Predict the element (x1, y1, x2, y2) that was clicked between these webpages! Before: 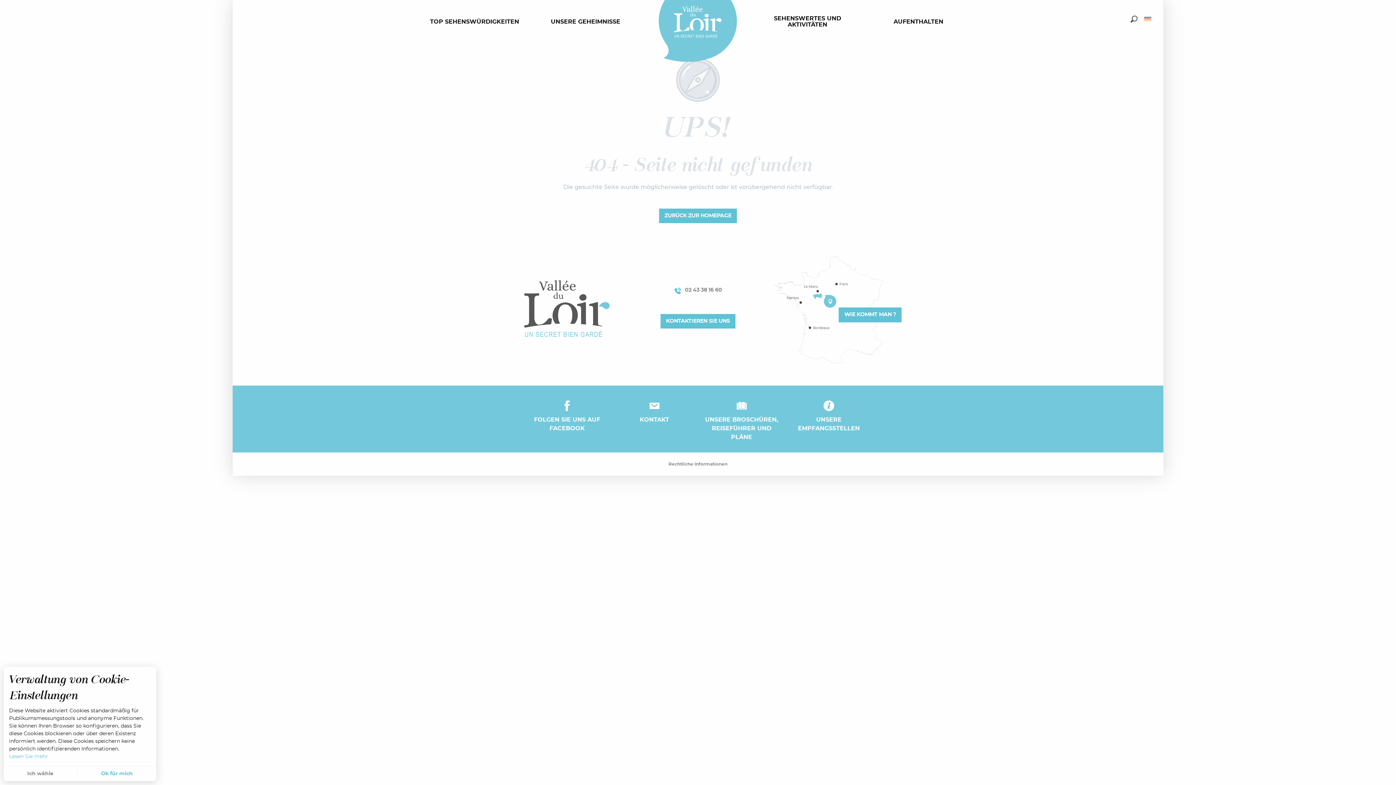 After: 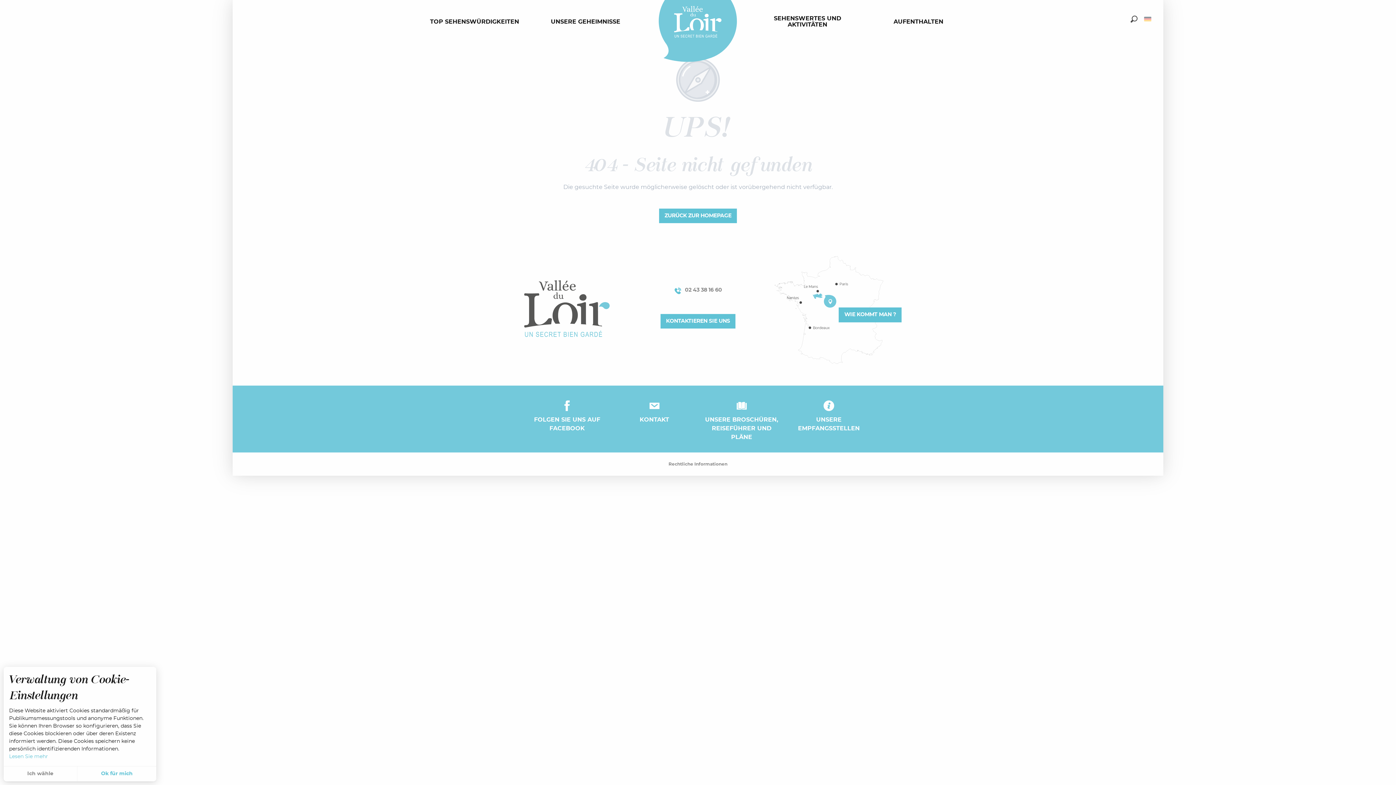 Action: bbox: (674, 285, 722, 296) label:  02 43 38 16 60